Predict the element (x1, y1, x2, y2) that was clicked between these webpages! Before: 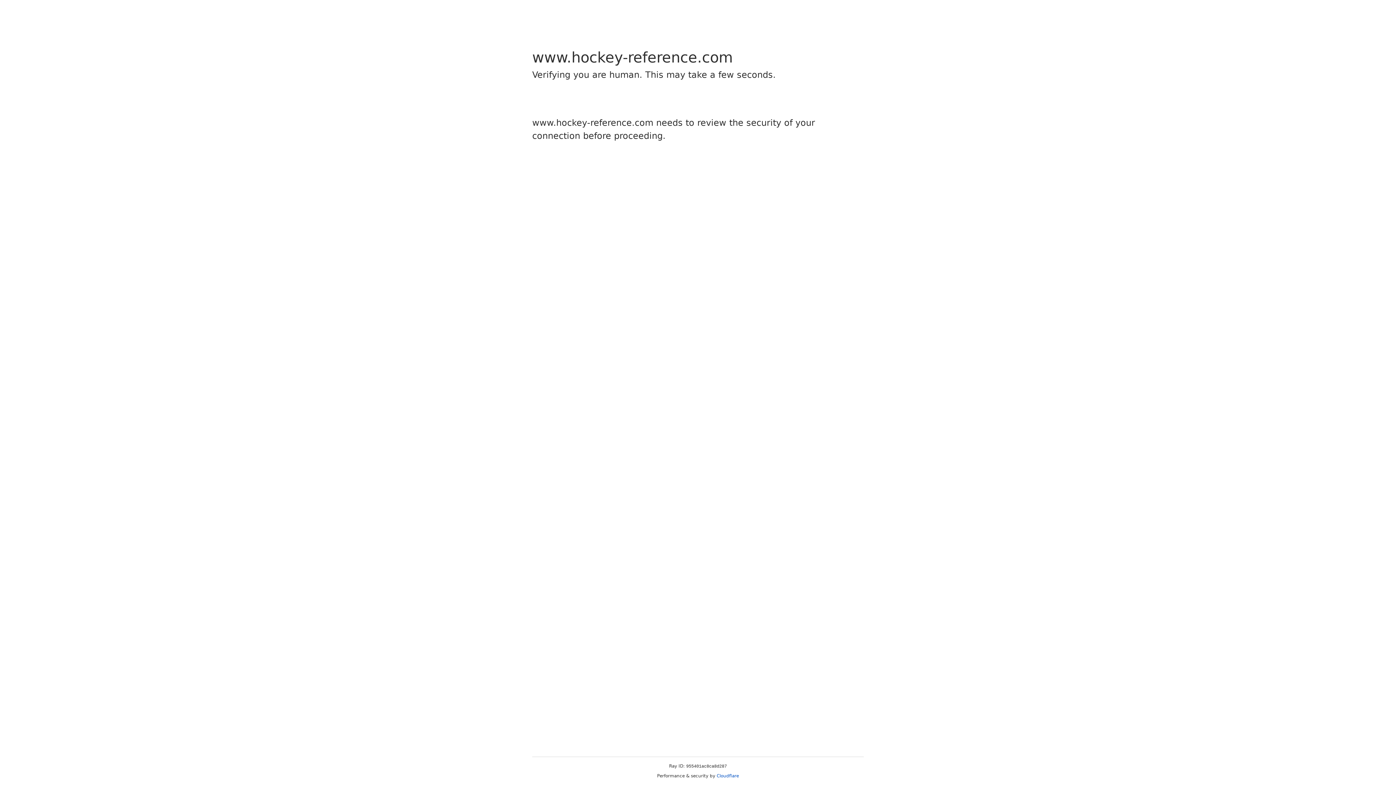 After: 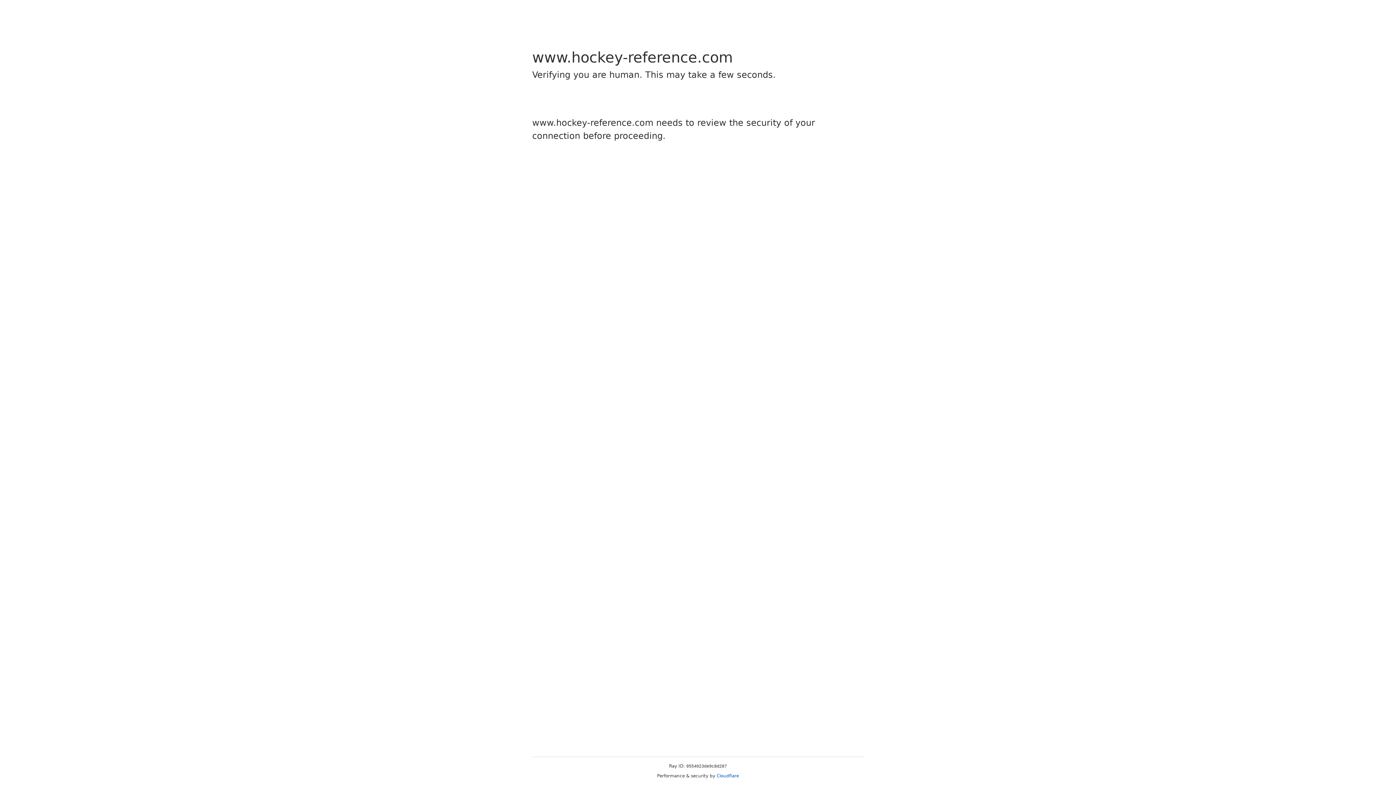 Action: bbox: (716, 773, 739, 778) label: Cloudflare